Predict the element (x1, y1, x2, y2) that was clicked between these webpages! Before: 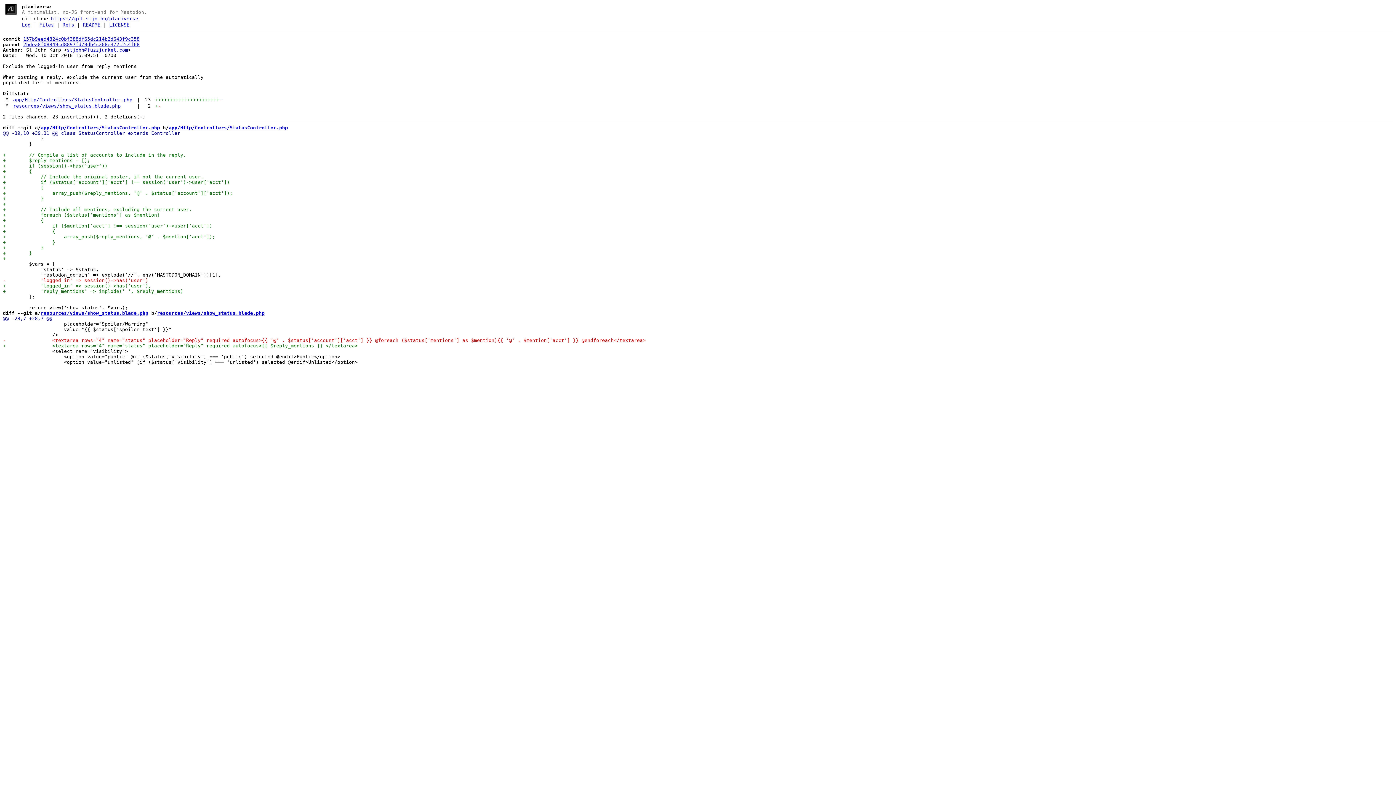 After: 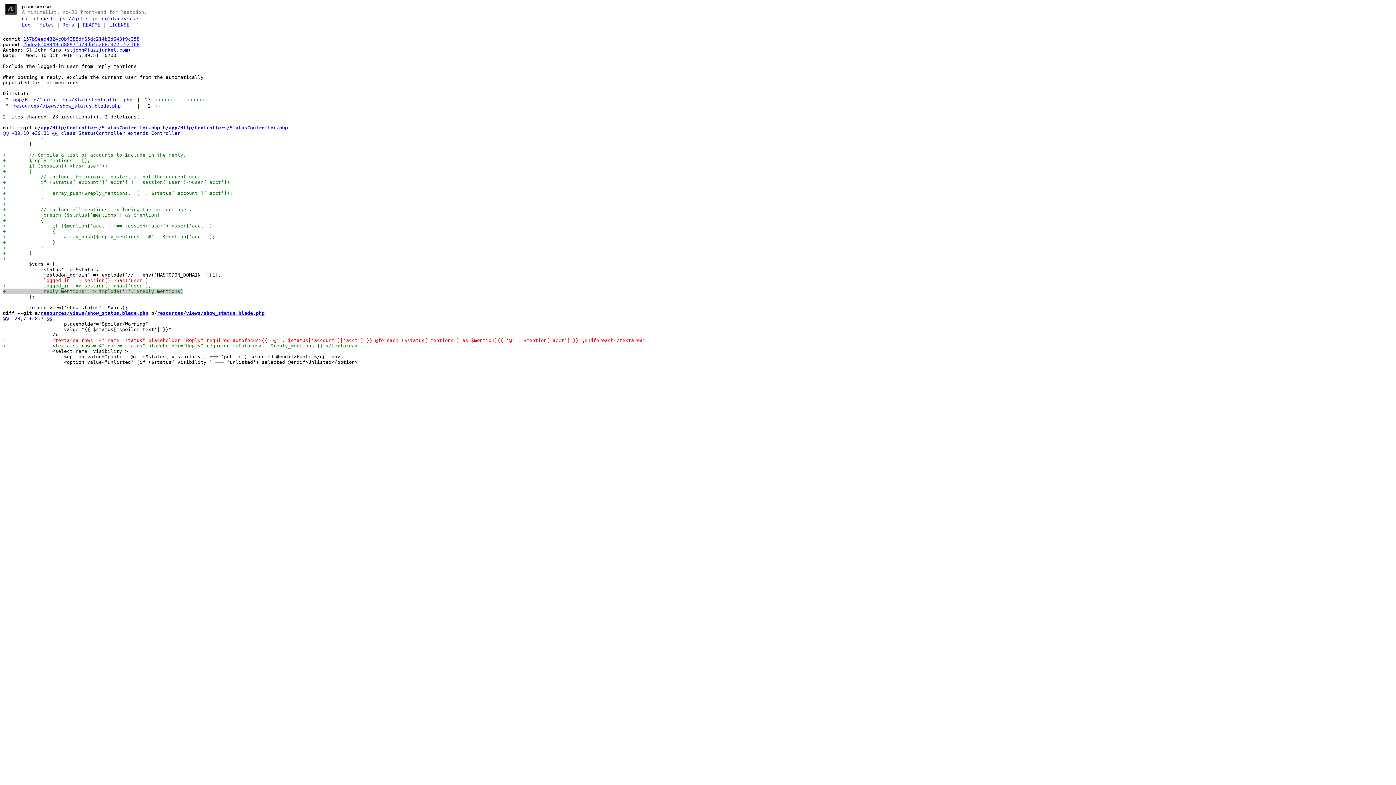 Action: label: +            'reply_mentions' => implode(' ', $reply_mentions)
 bbox: (2, 288, 183, 294)